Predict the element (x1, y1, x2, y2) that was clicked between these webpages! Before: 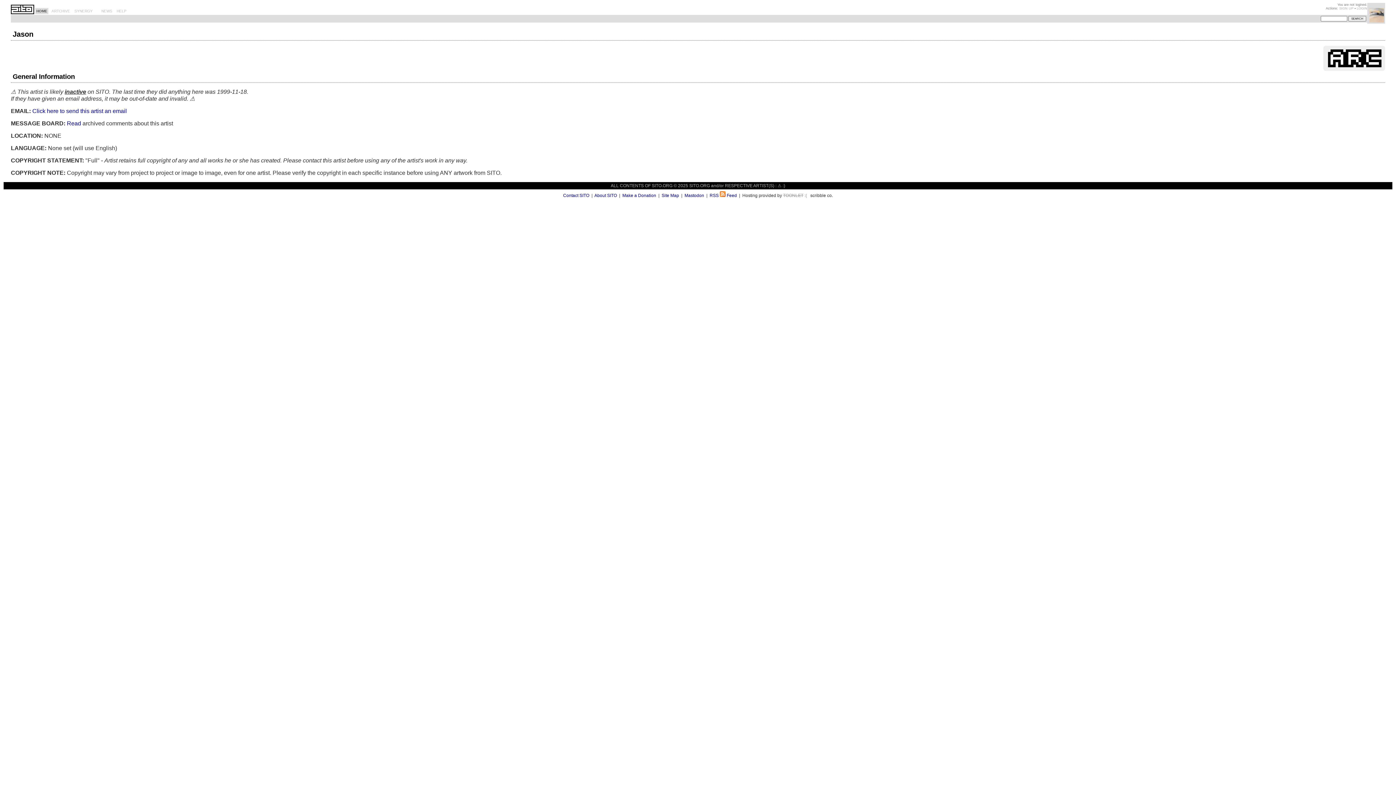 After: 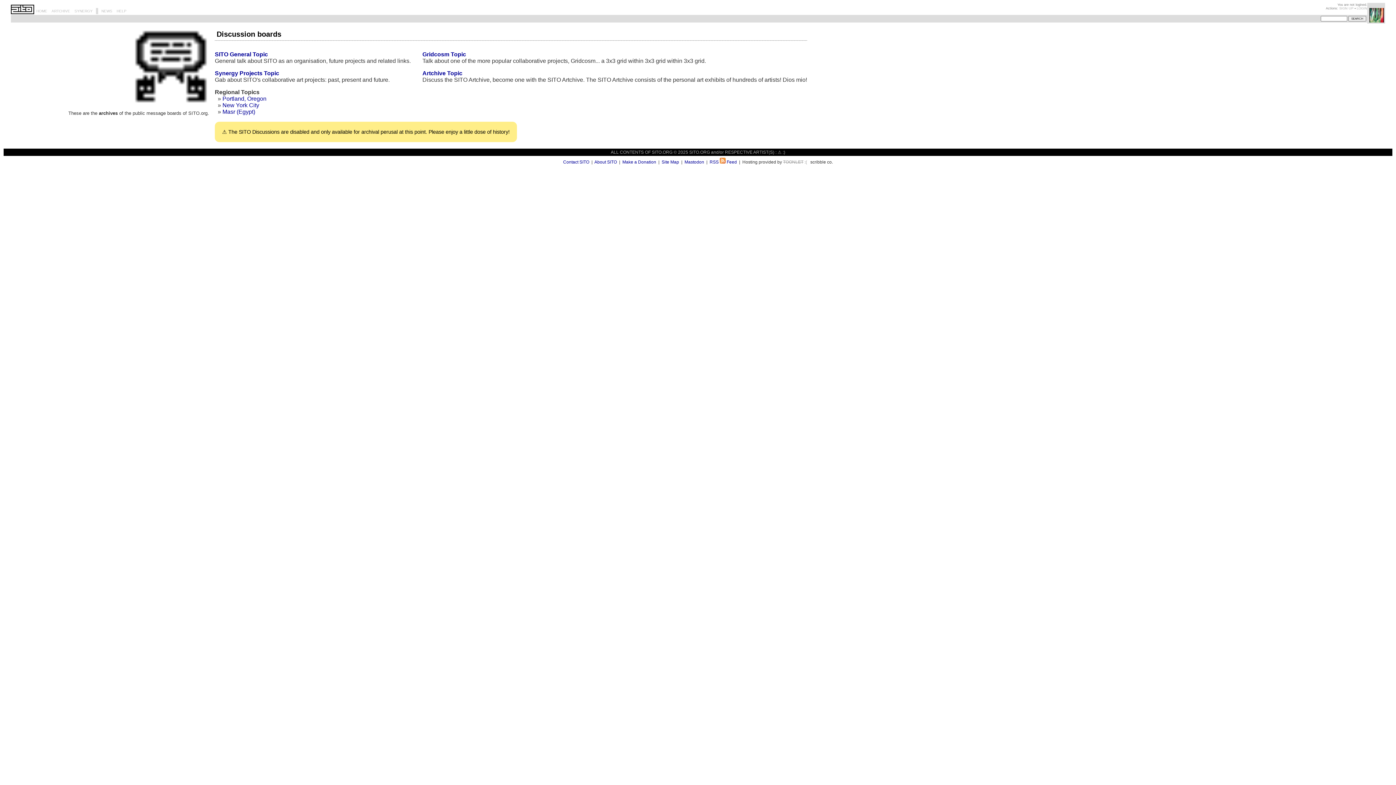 Action: bbox: (96, 8, 98, 14)